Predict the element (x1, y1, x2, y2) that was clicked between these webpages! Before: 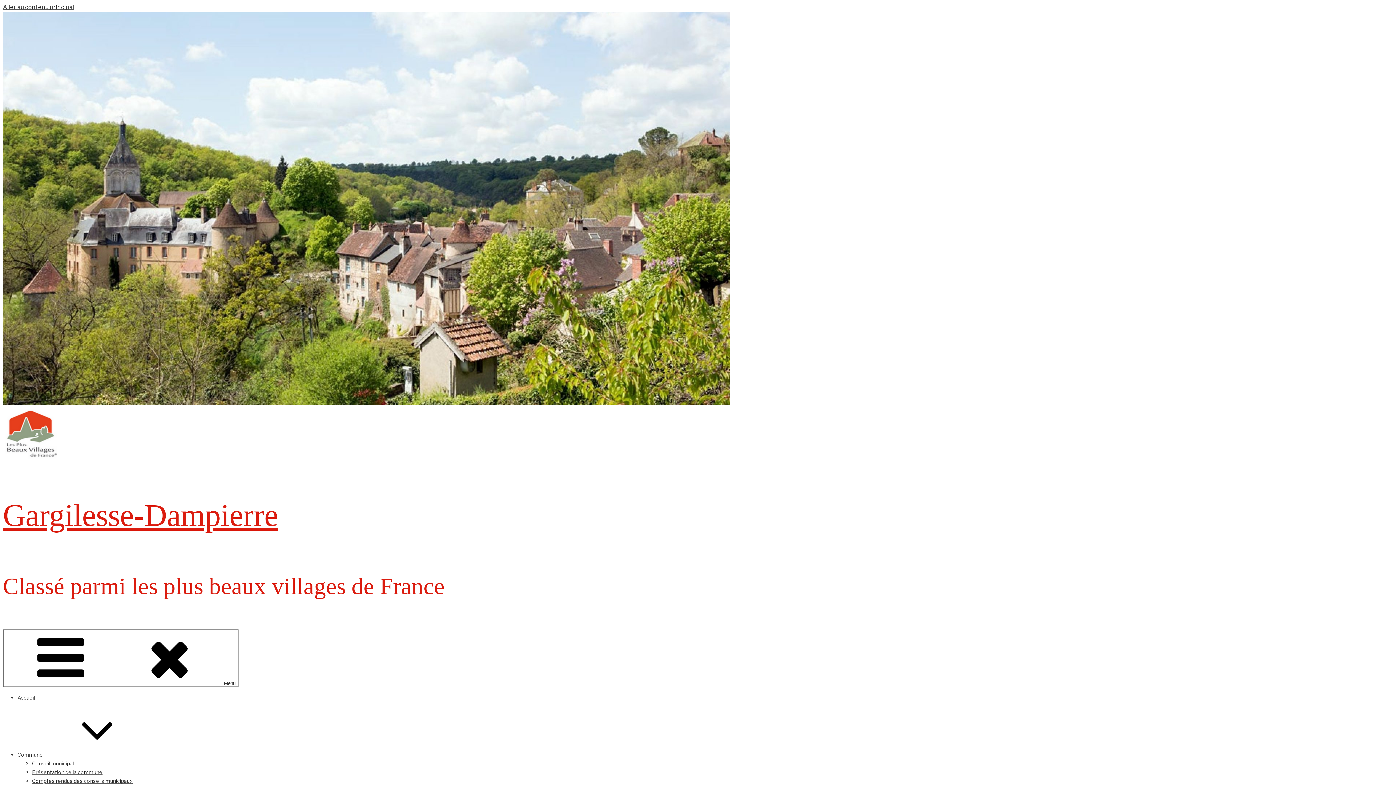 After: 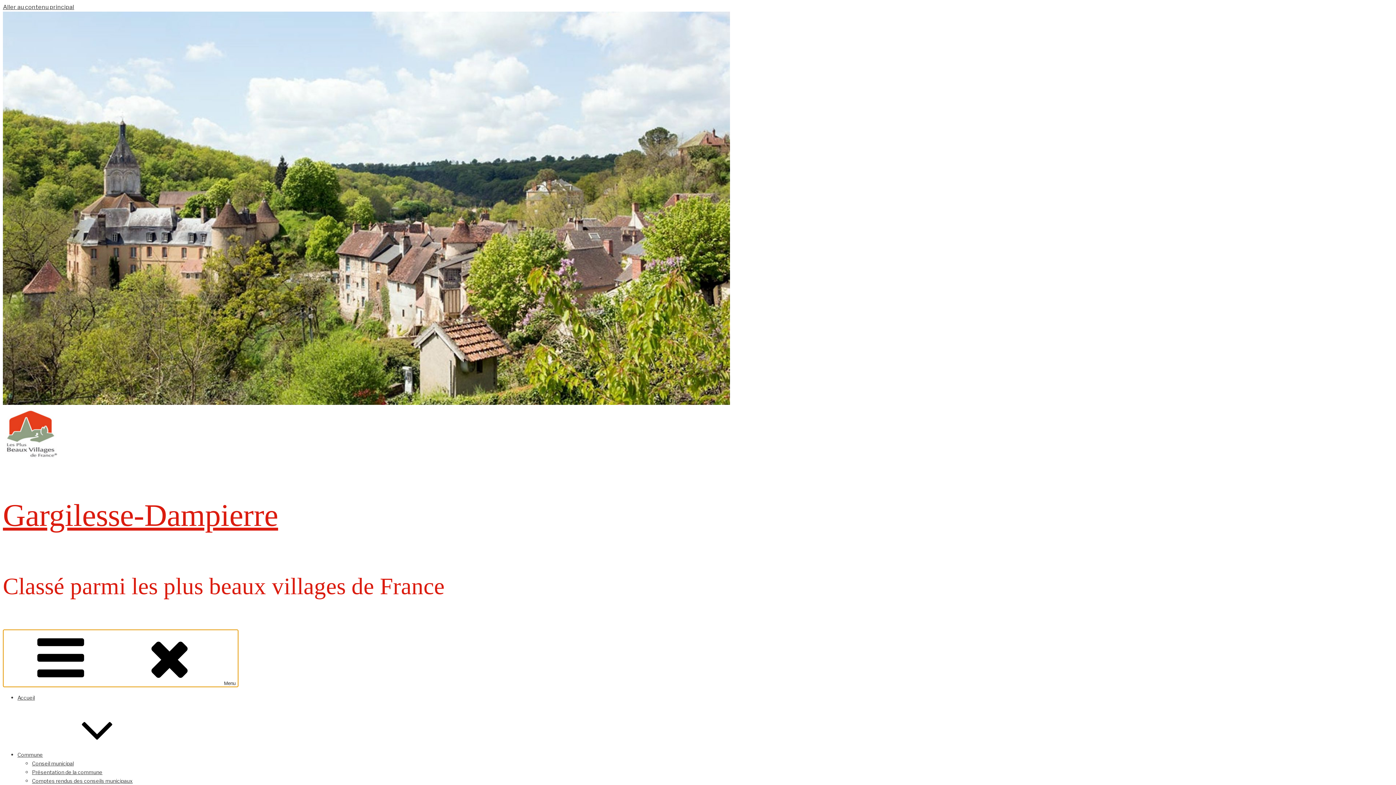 Action: bbox: (2, 629, 238, 687) label: Menu